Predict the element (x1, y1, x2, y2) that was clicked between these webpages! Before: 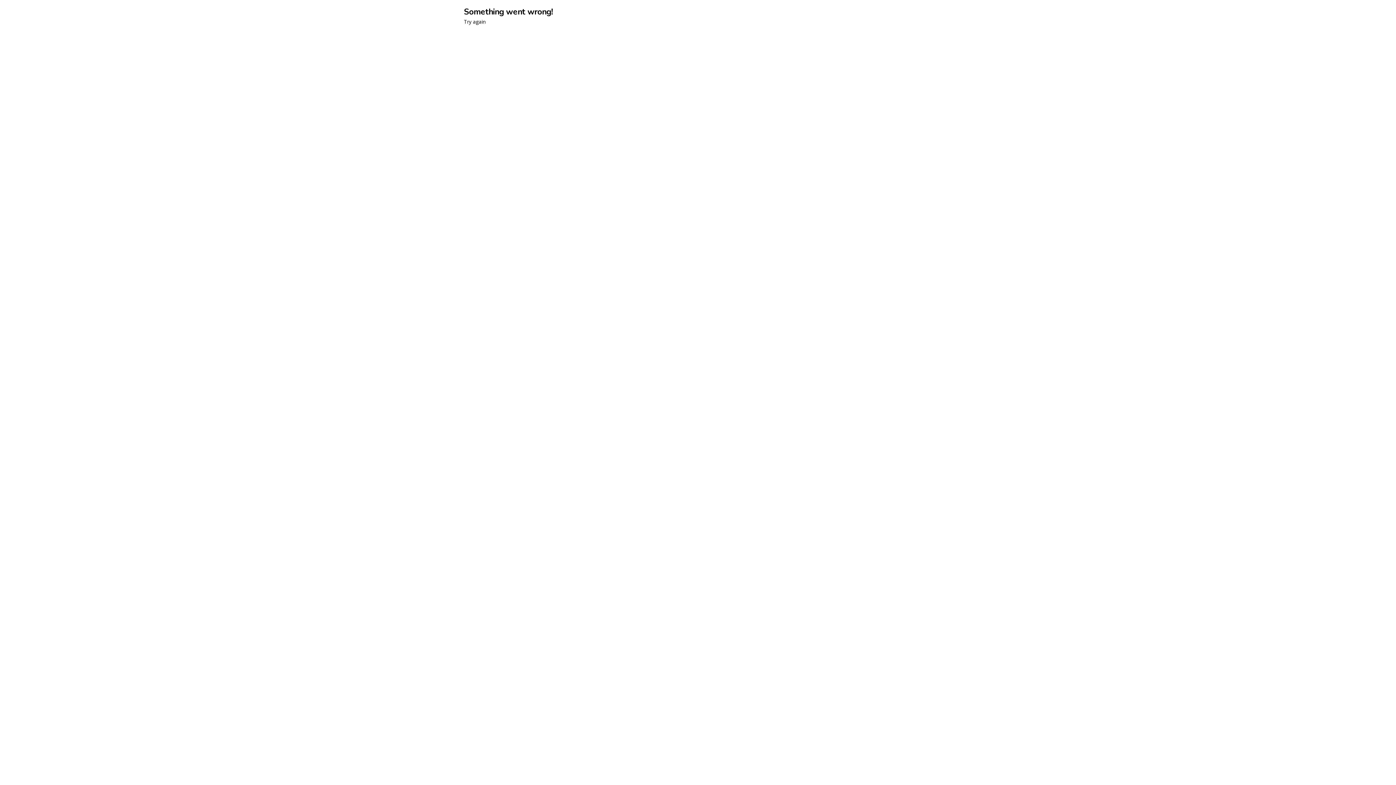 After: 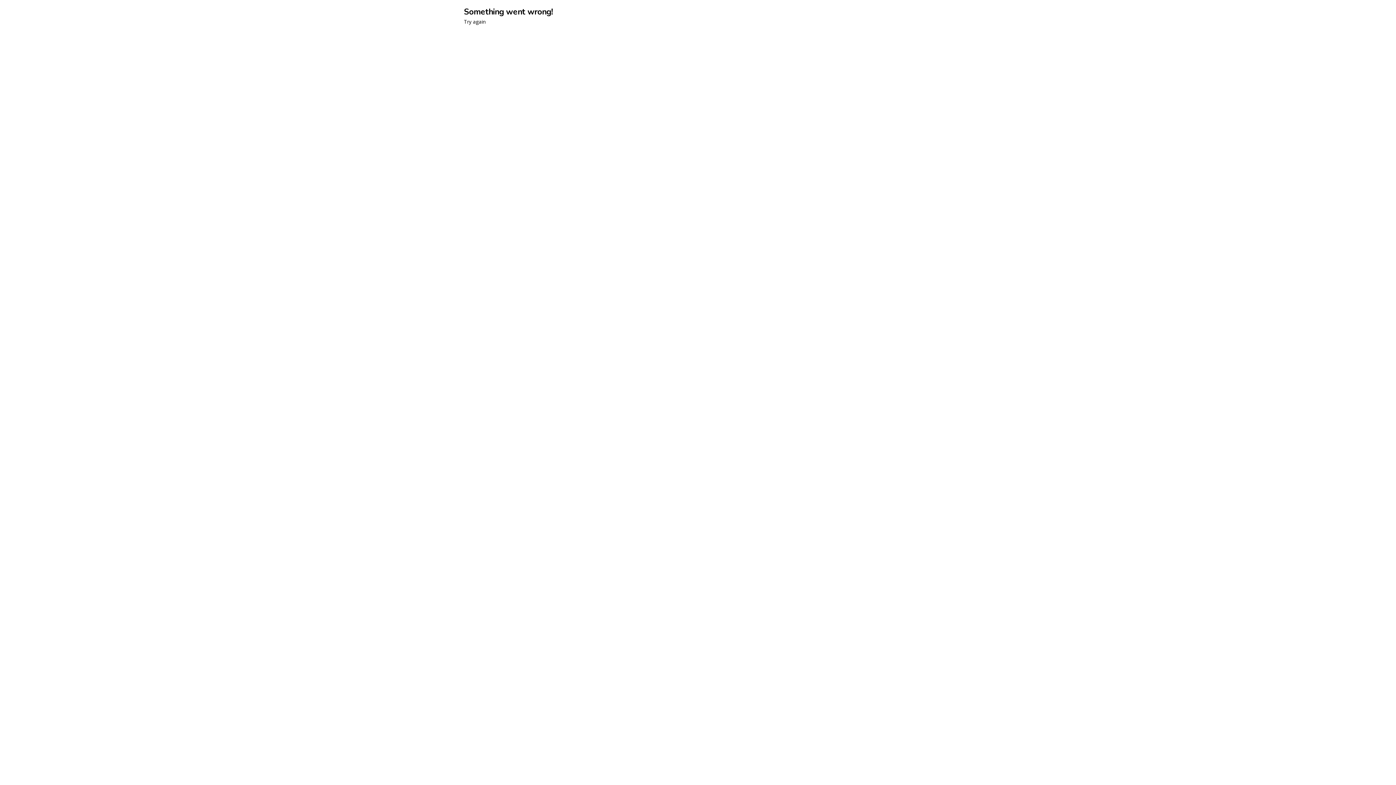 Action: bbox: (464, 17, 485, 25) label: Try again